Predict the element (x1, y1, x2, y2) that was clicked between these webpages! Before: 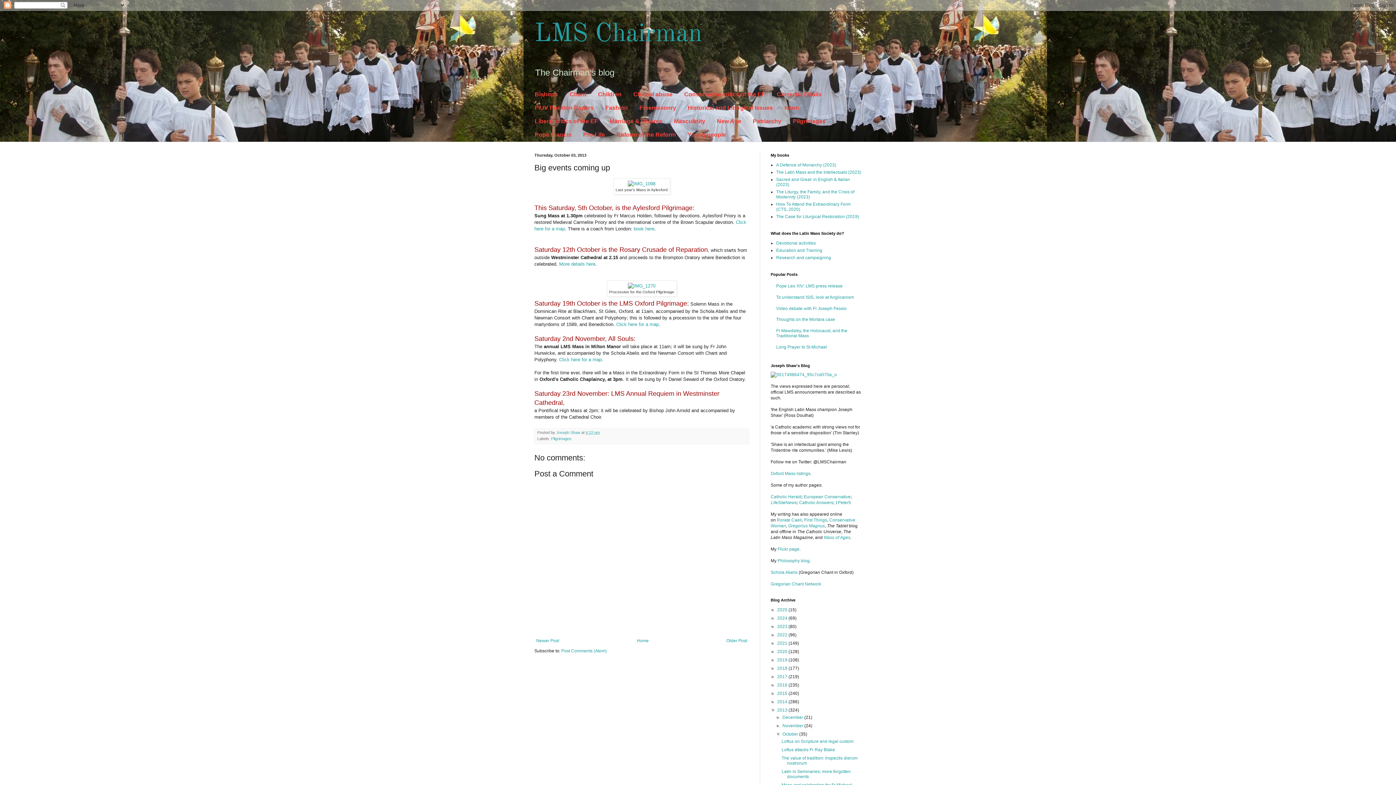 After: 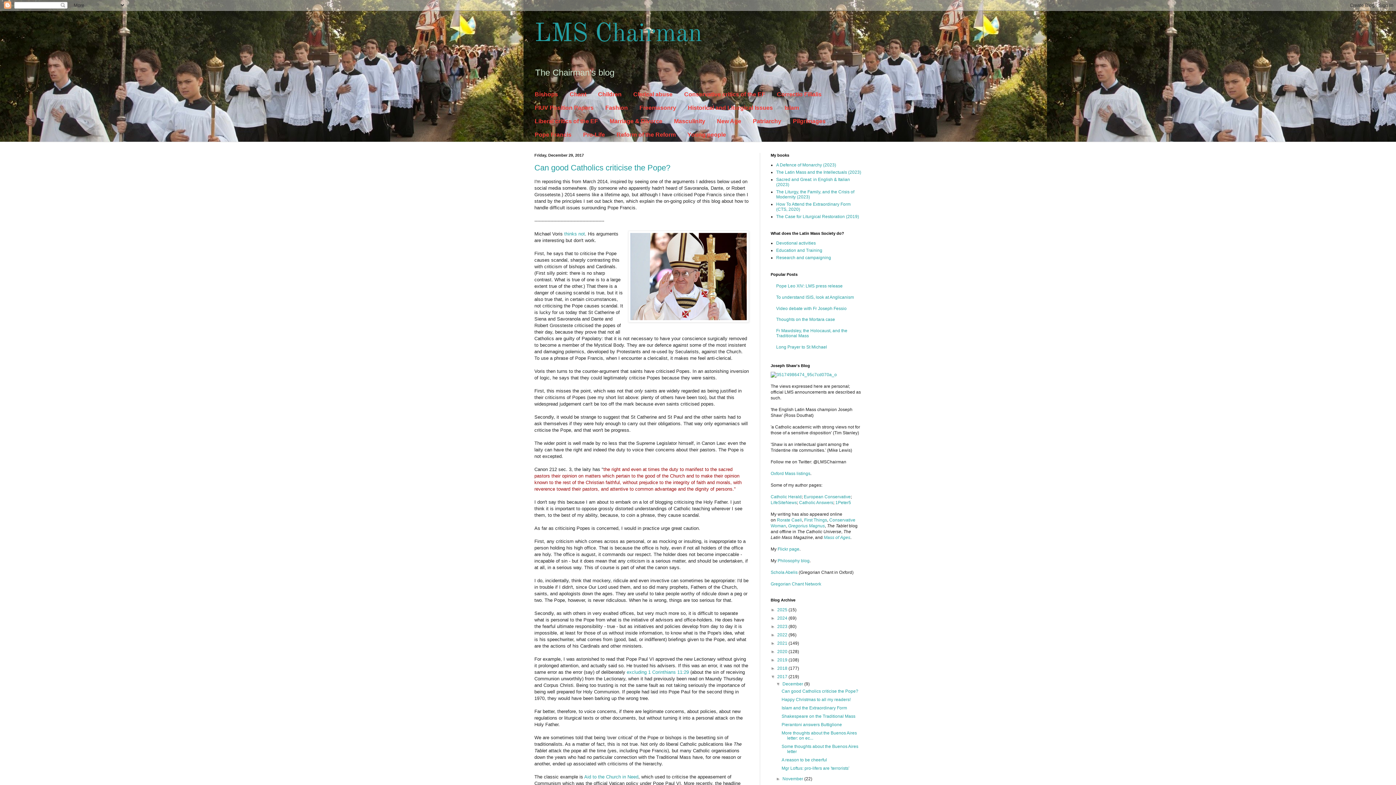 Action: label: 2017  bbox: (777, 674, 788, 679)